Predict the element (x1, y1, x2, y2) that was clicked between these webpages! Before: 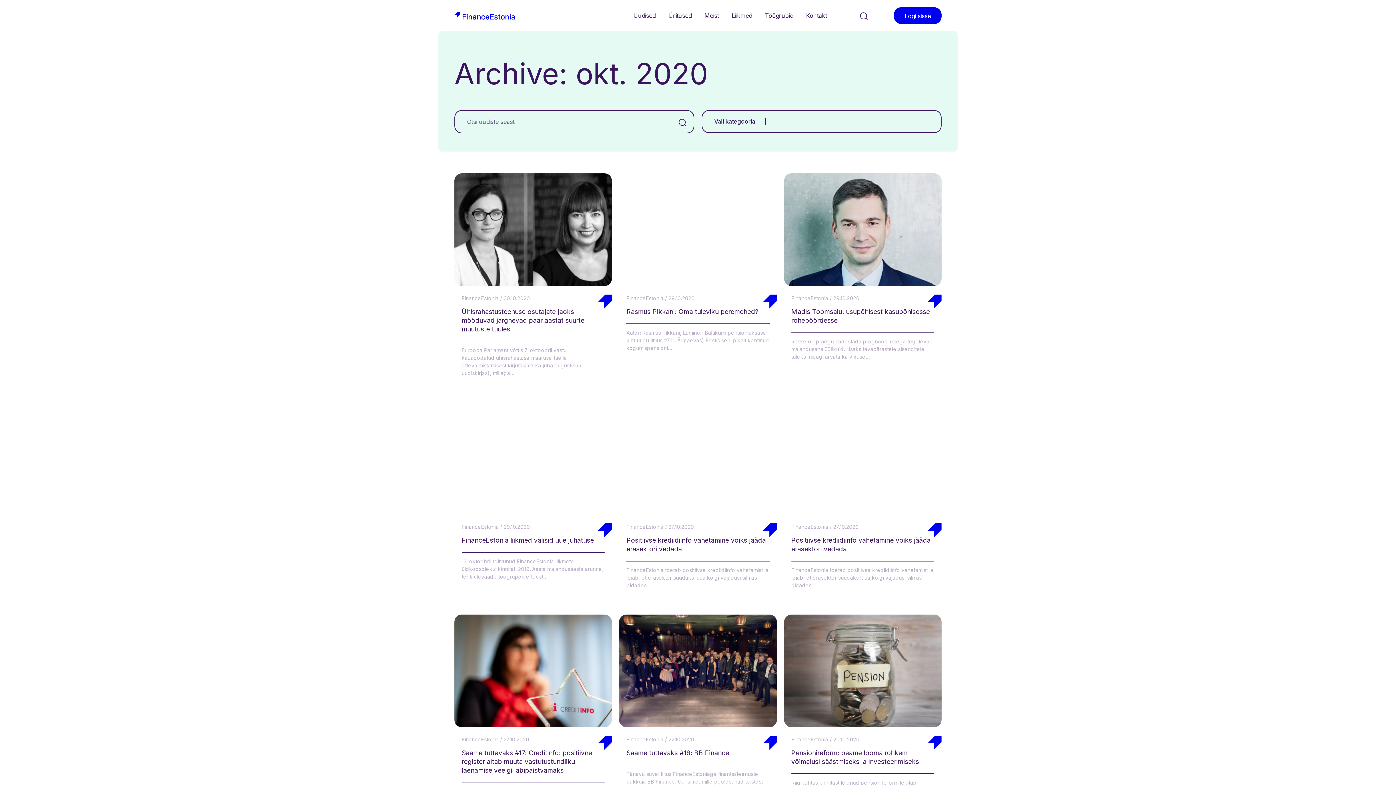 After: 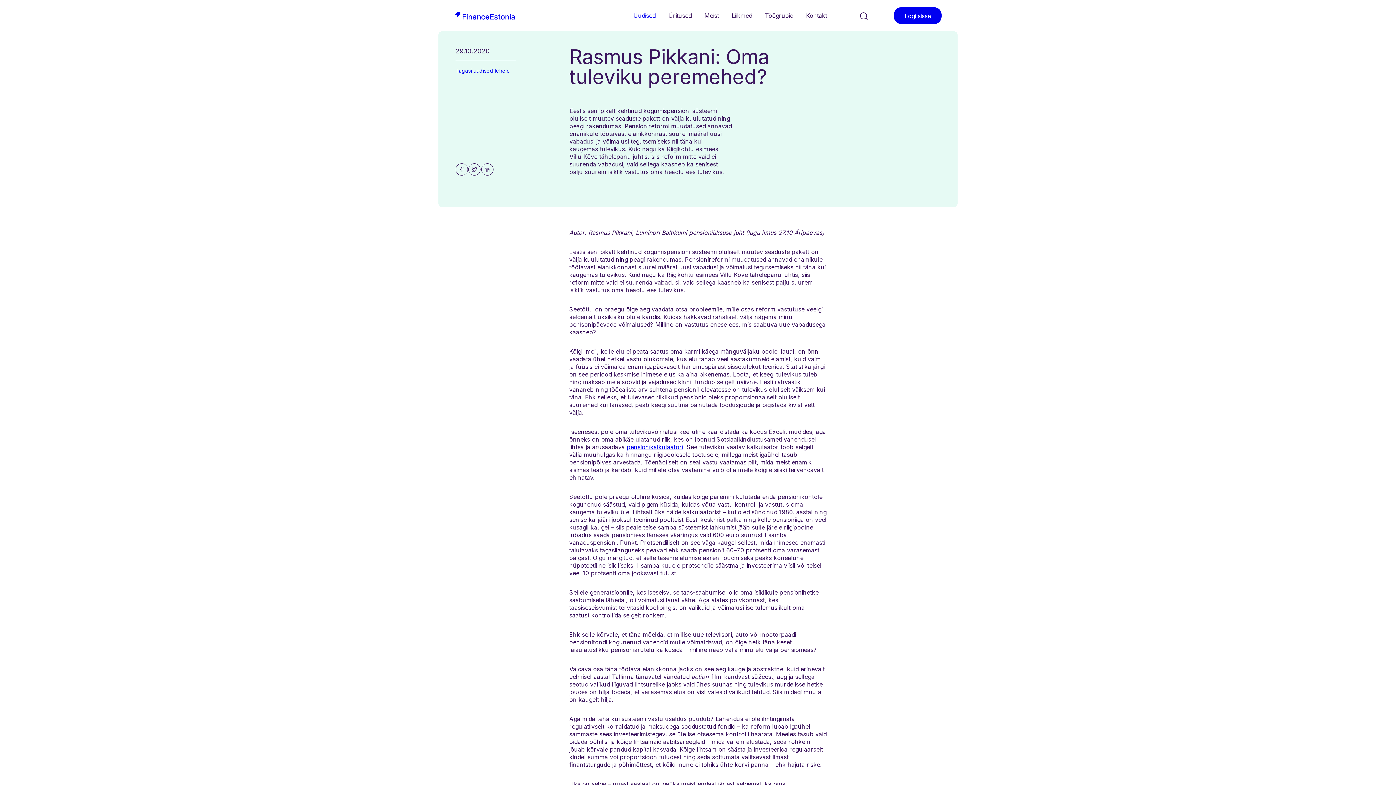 Action: label: Rasmus Pikkani: Oma tuleviku peremehed? bbox: (626, 307, 758, 315)